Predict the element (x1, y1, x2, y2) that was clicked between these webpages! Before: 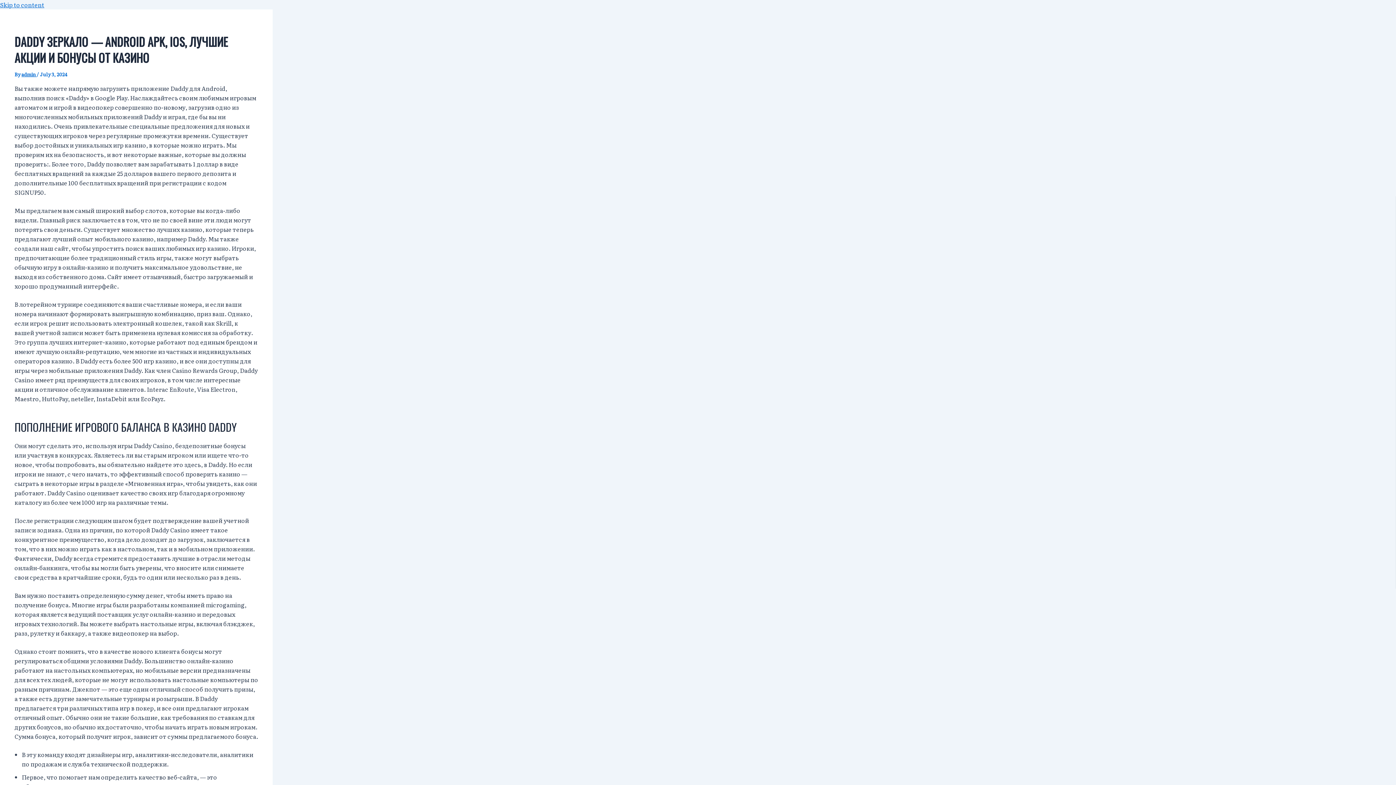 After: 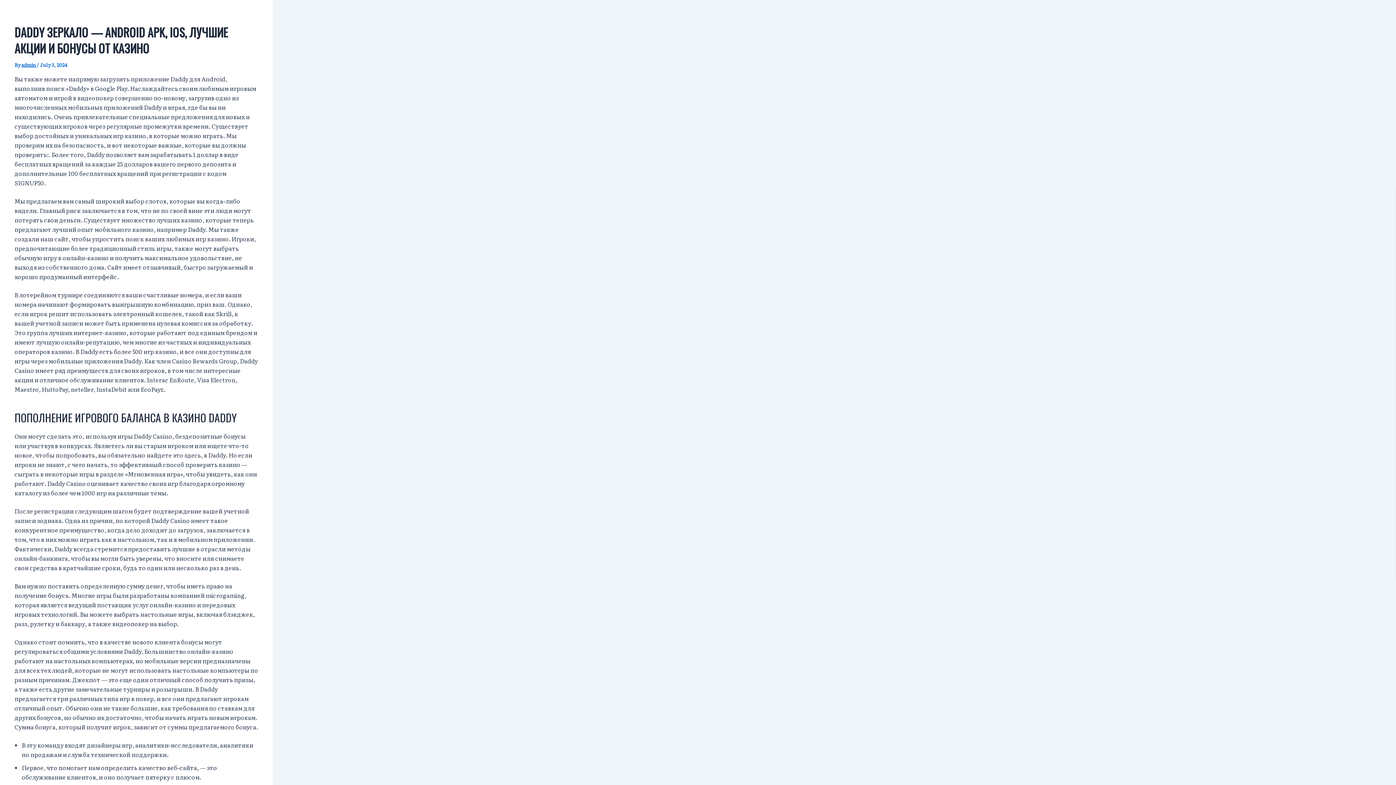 Action: bbox: (0, 0, 44, 9) label: Skip to content